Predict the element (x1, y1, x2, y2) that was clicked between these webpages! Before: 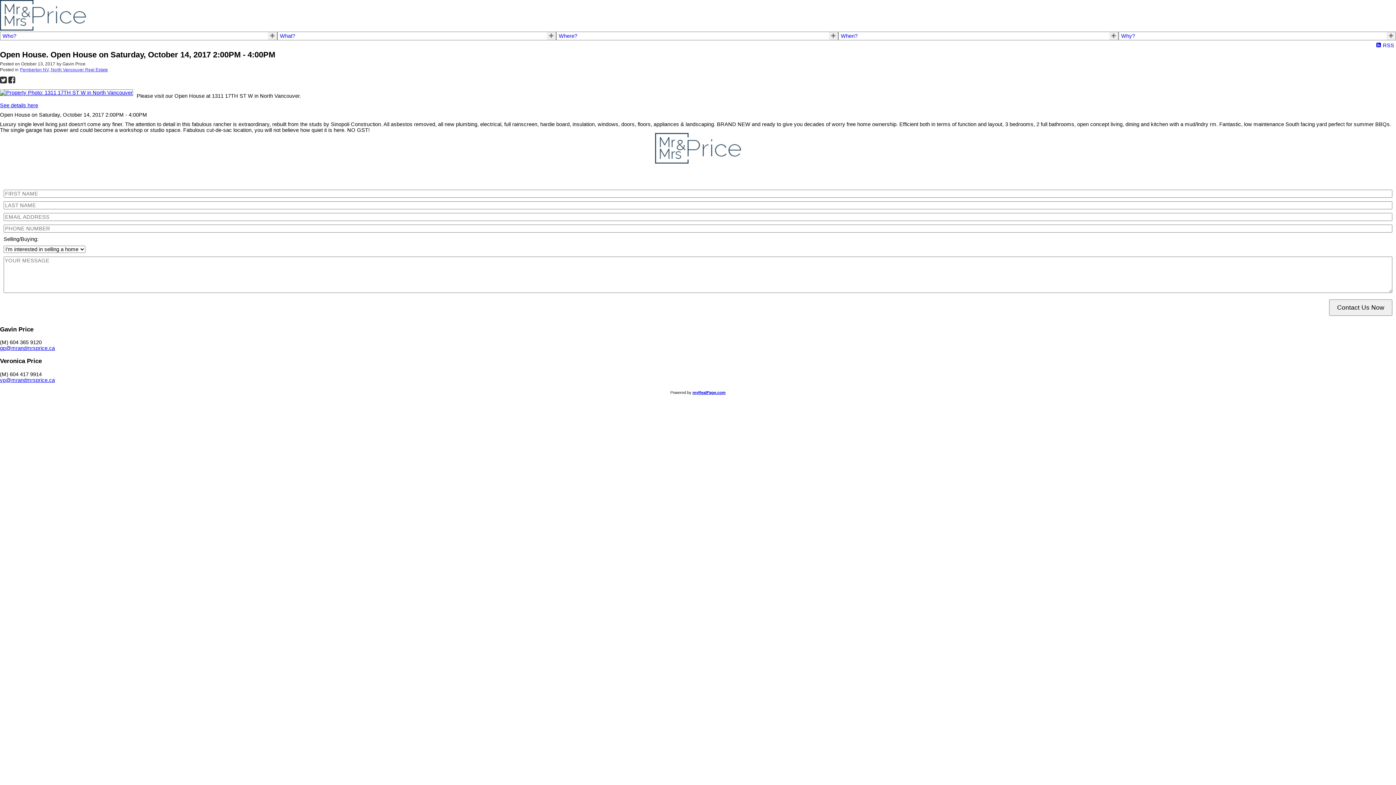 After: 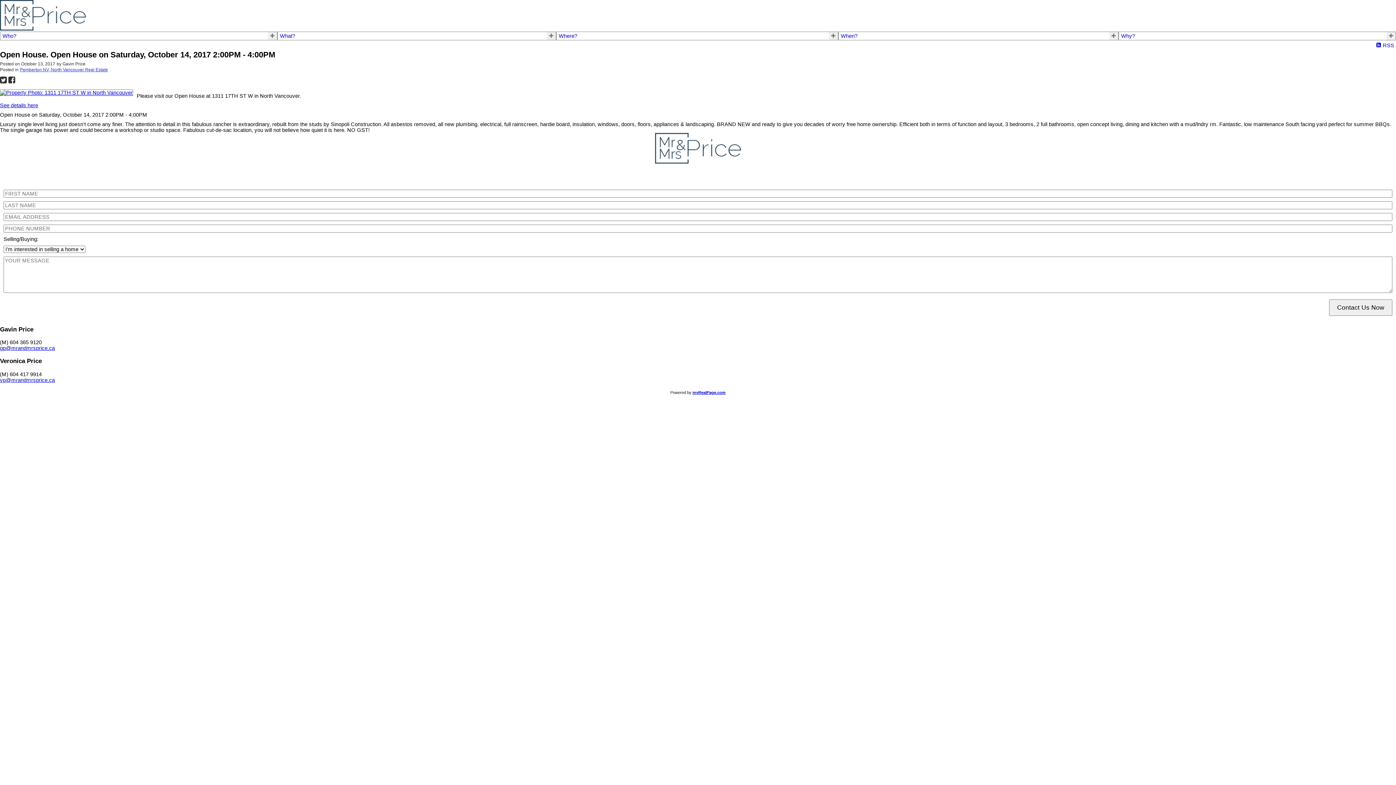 Action: bbox: (280, 33, 295, 38) label: What?